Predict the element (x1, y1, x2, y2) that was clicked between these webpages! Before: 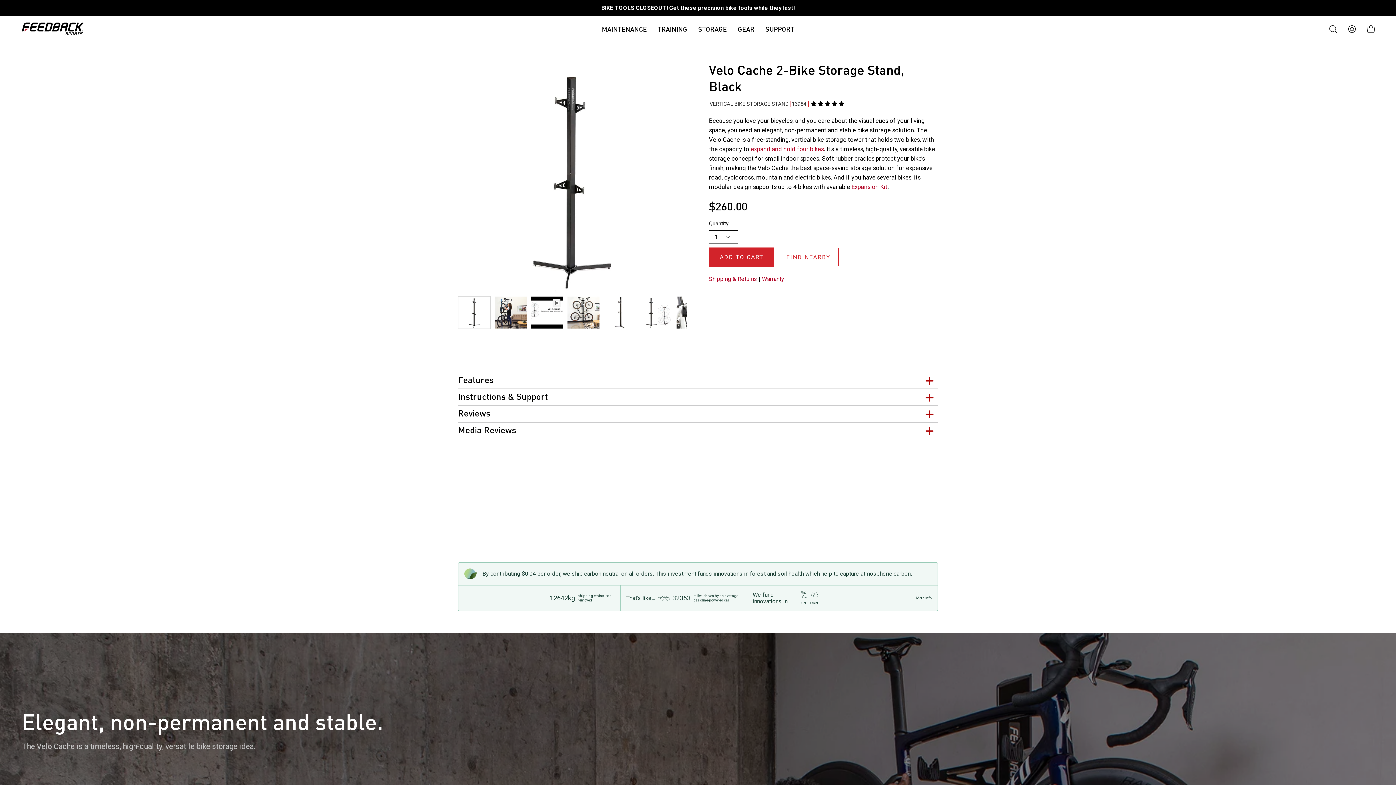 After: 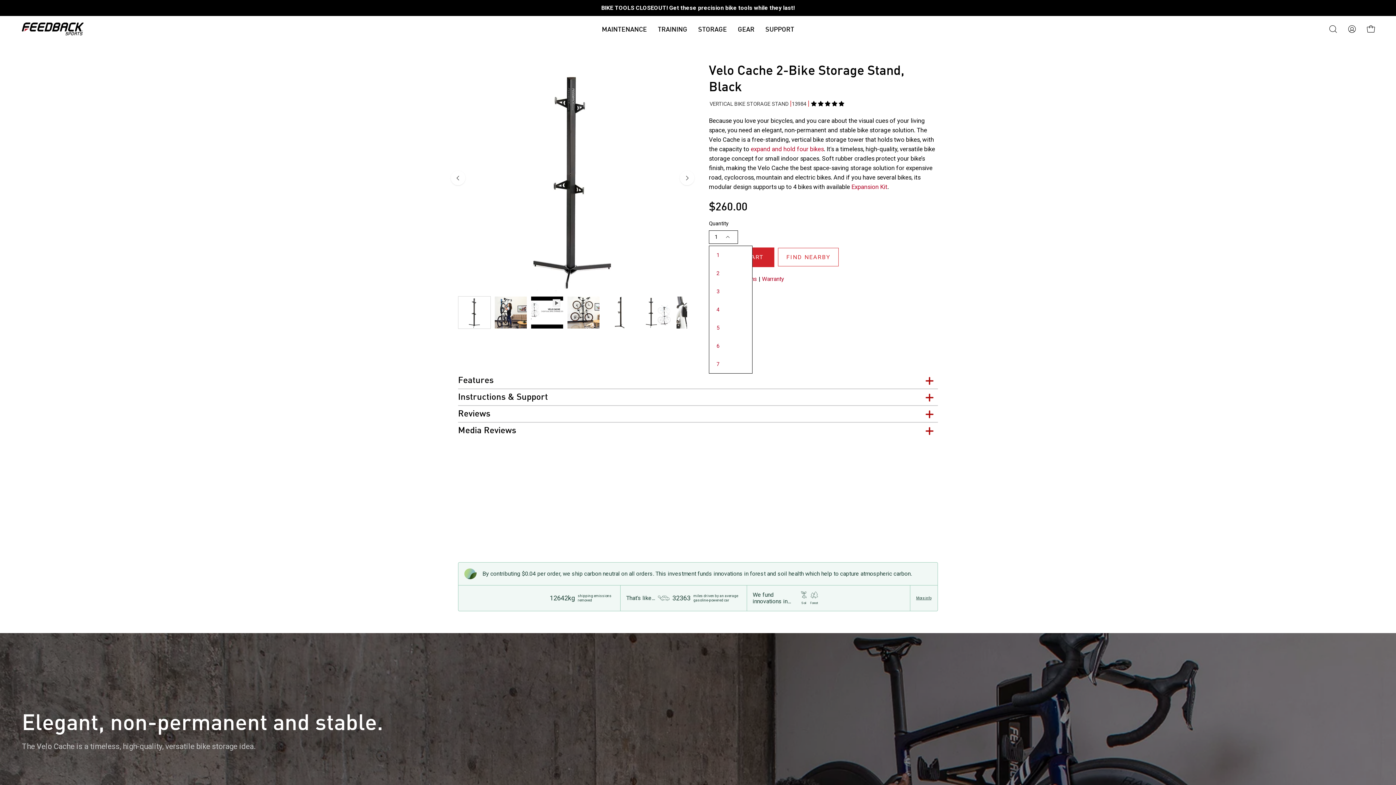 Action: bbox: (709, 230, 738, 244) label: 1